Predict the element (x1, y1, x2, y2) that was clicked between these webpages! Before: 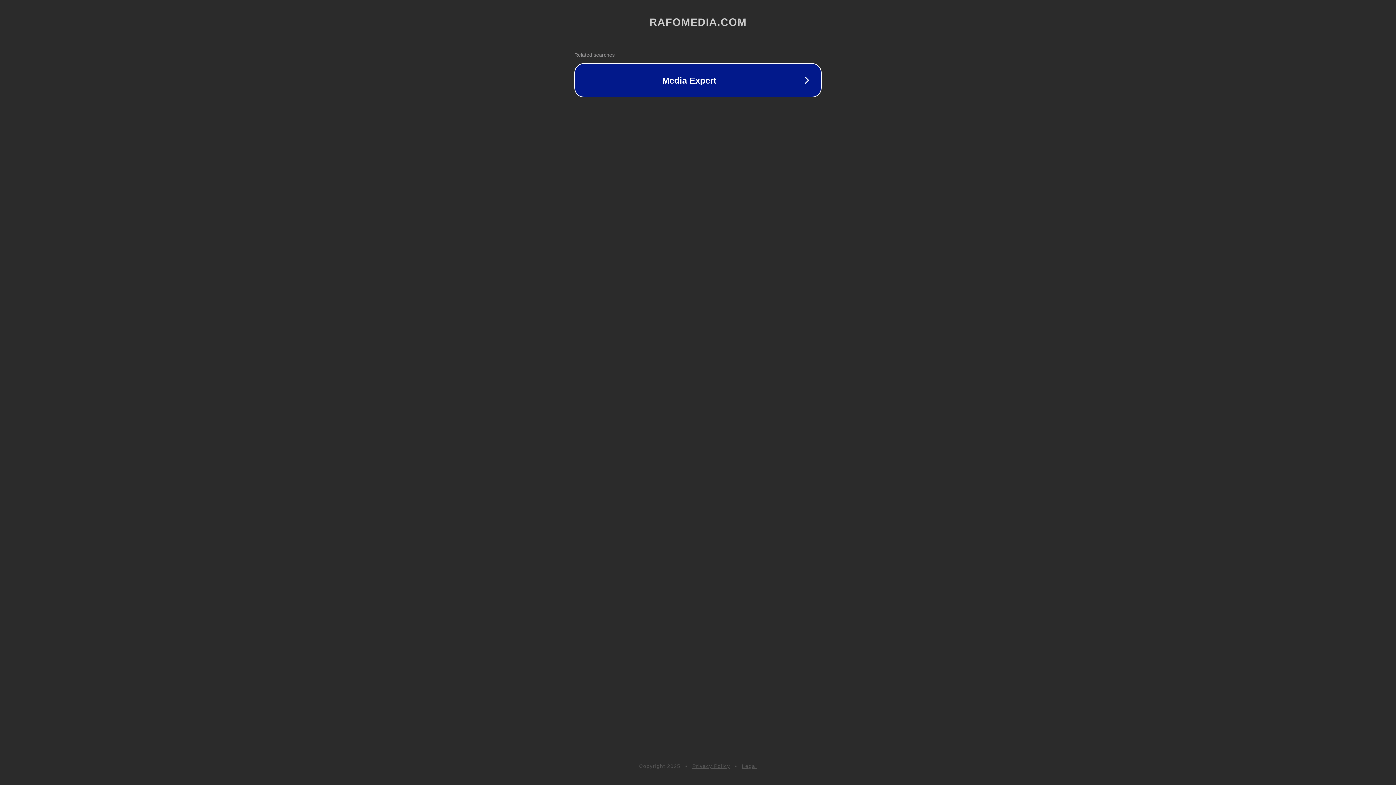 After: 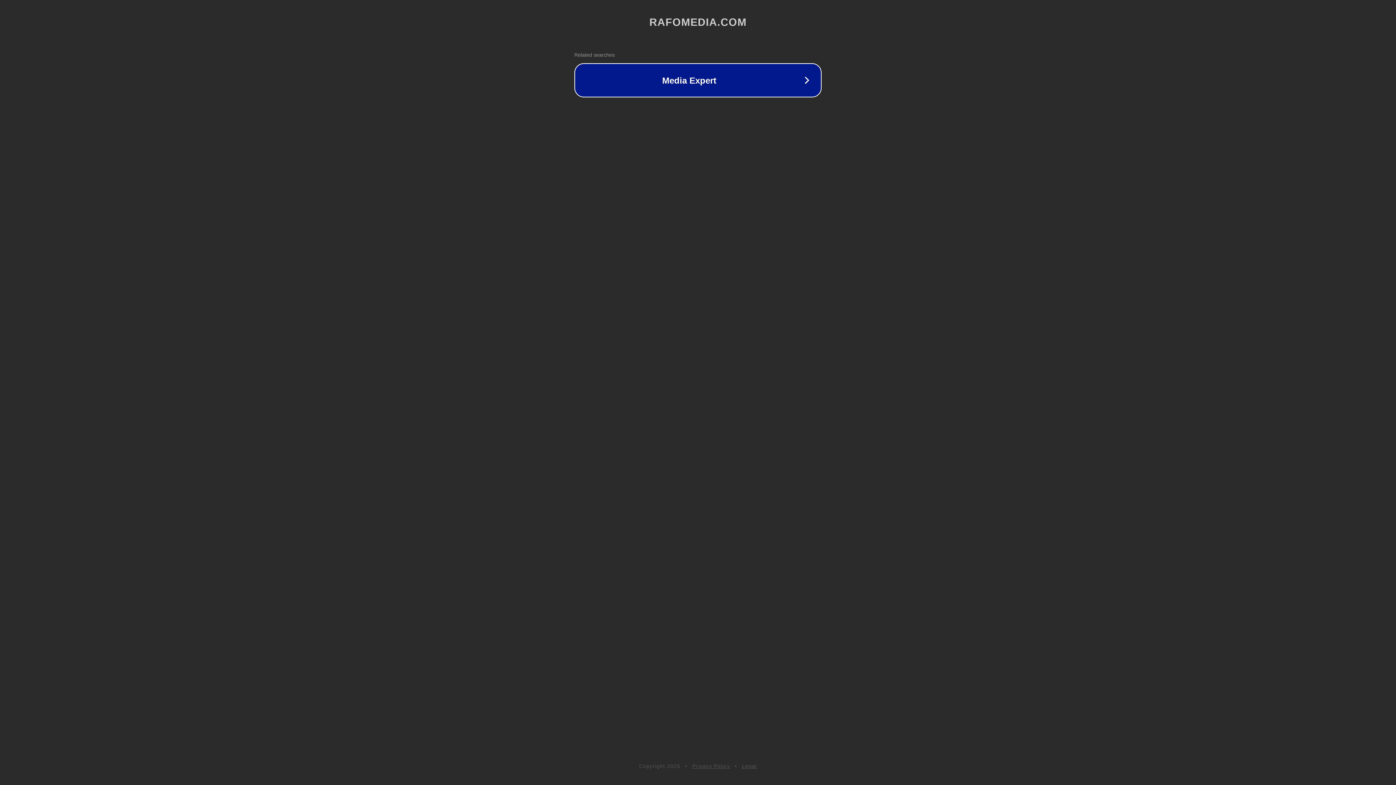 Action: bbox: (692, 763, 730, 769) label: Privacy Policy